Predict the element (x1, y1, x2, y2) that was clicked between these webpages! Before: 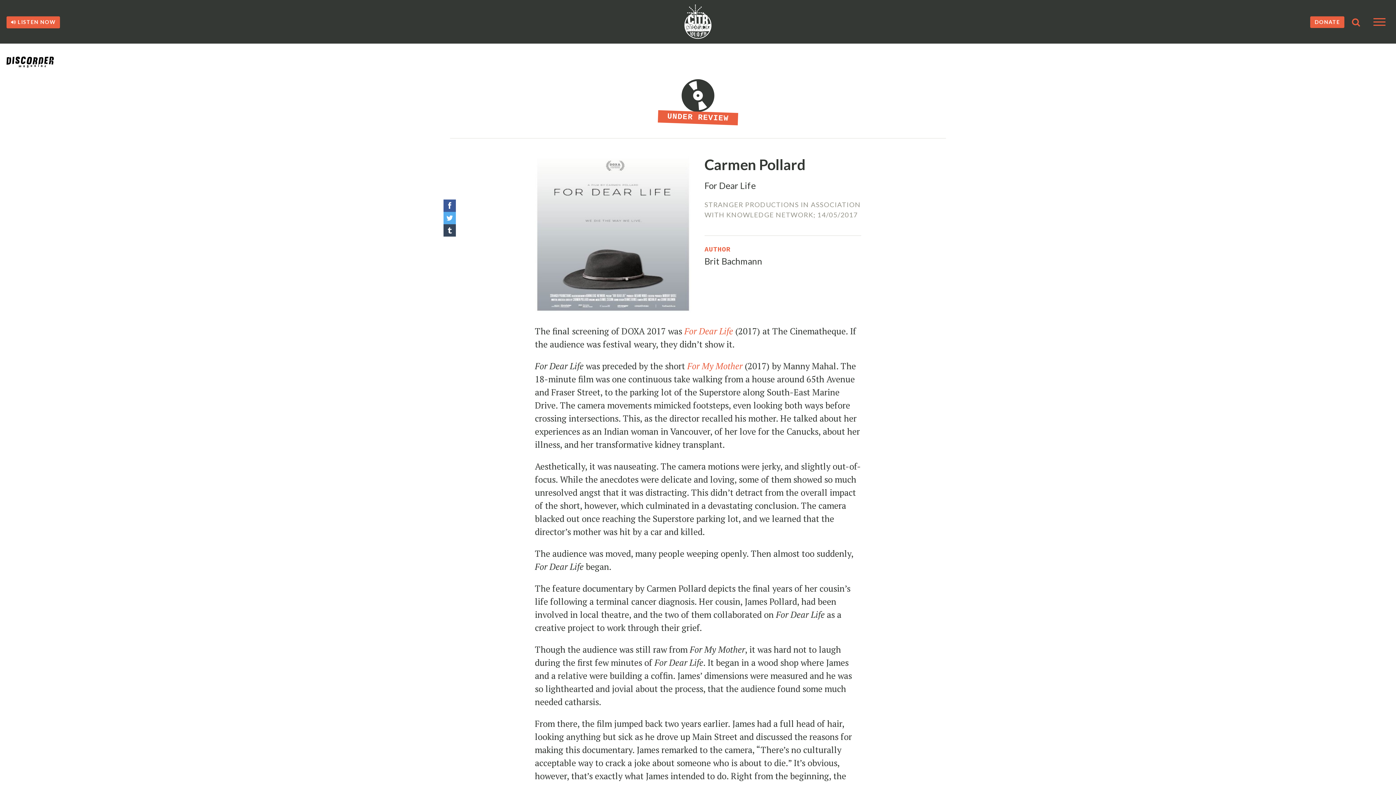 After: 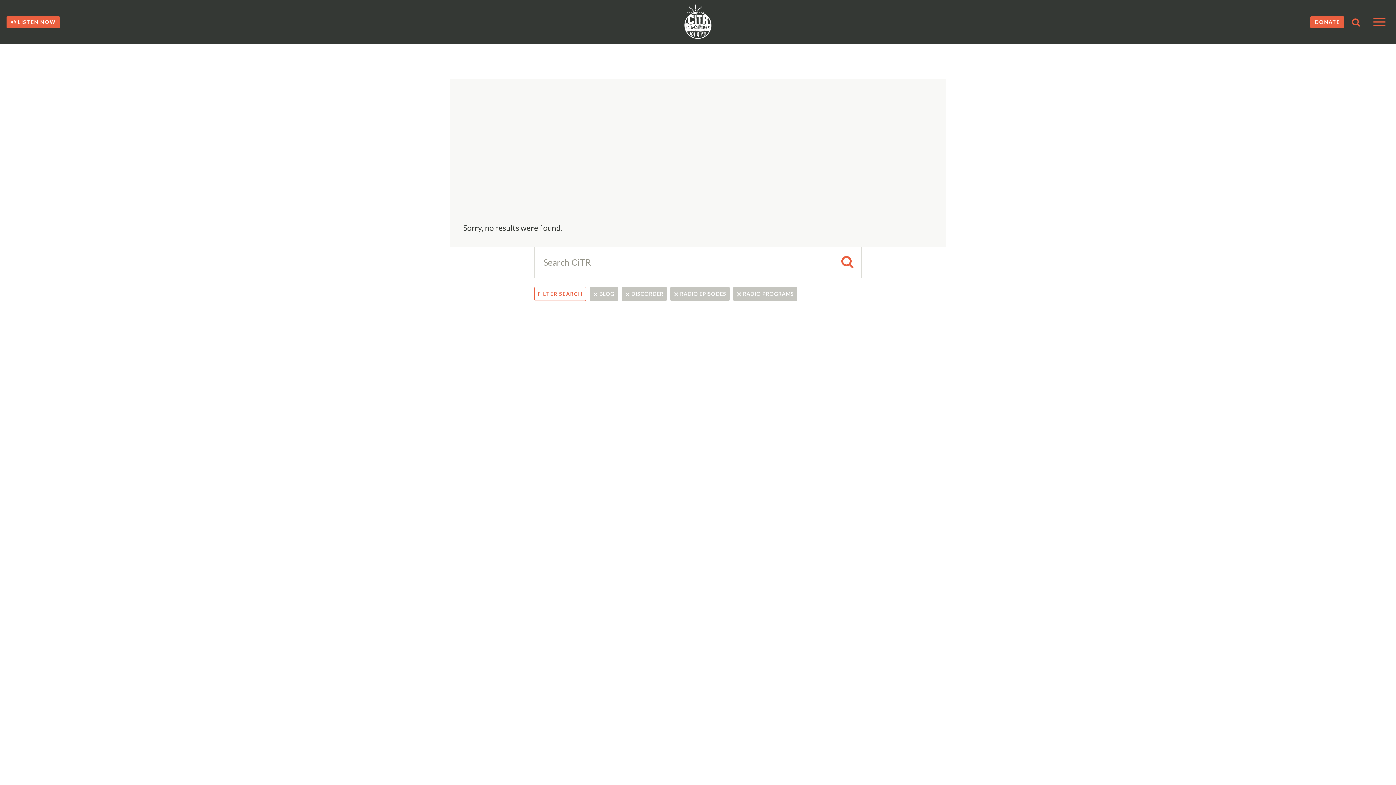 Action: bbox: (704, 255, 762, 266) label: Brit Bachmann